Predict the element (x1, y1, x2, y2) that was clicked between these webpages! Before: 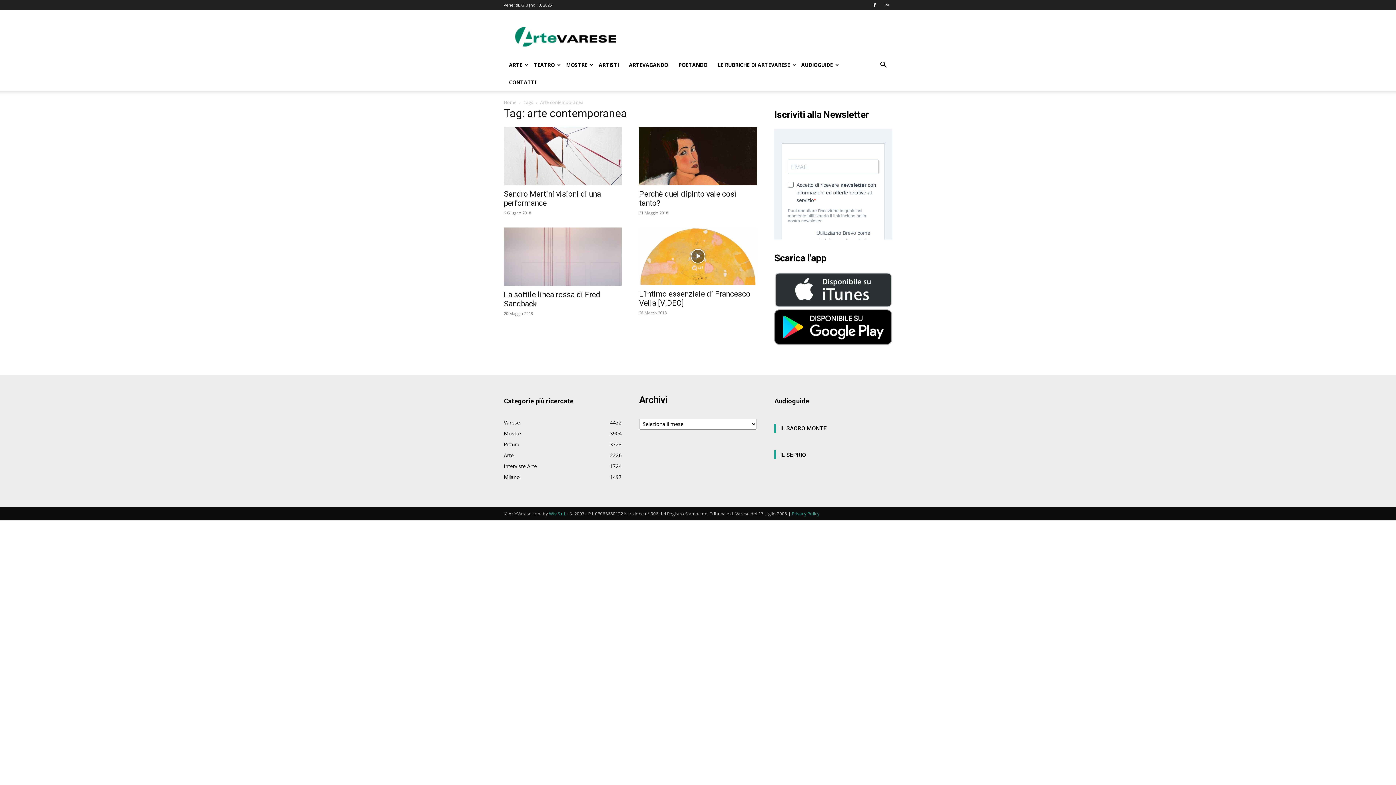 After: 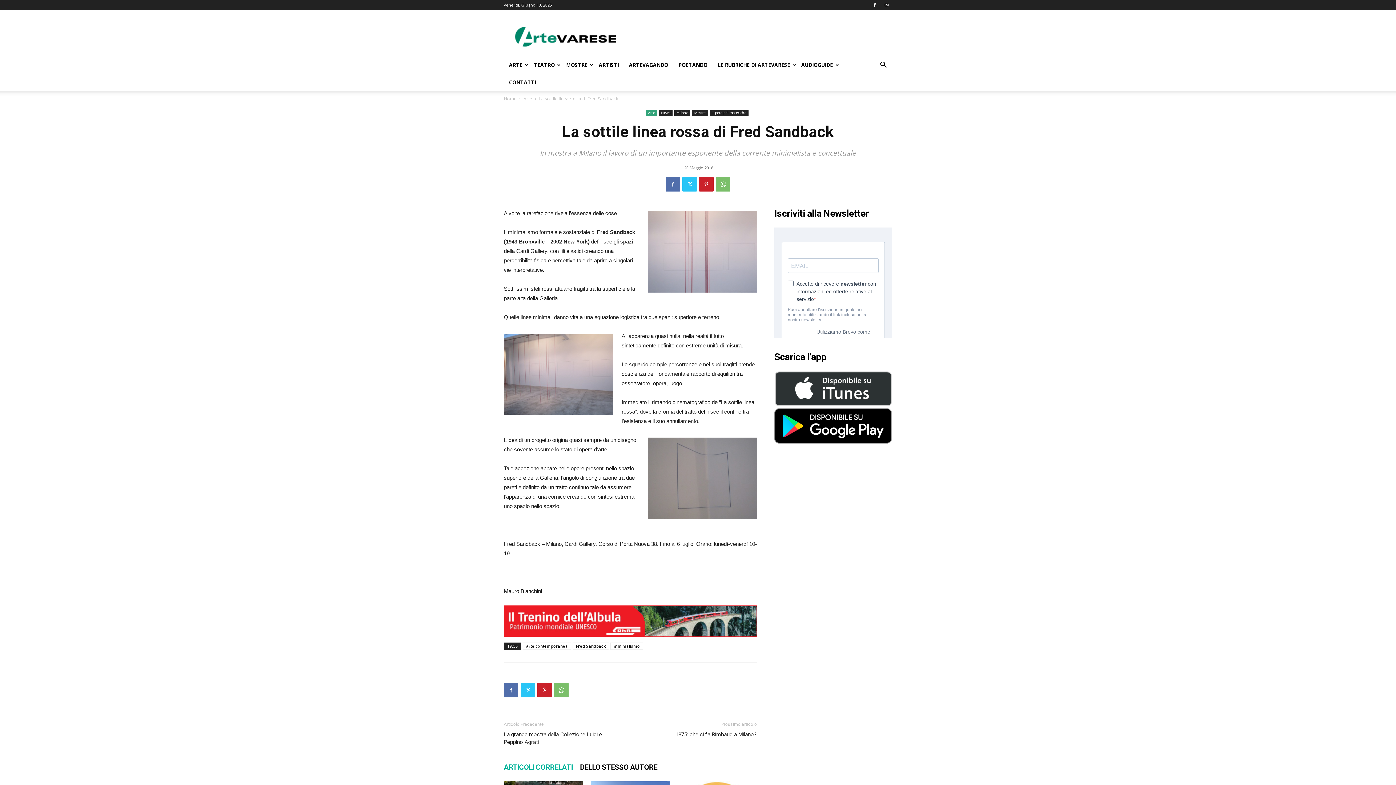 Action: bbox: (504, 227, 621, 285)